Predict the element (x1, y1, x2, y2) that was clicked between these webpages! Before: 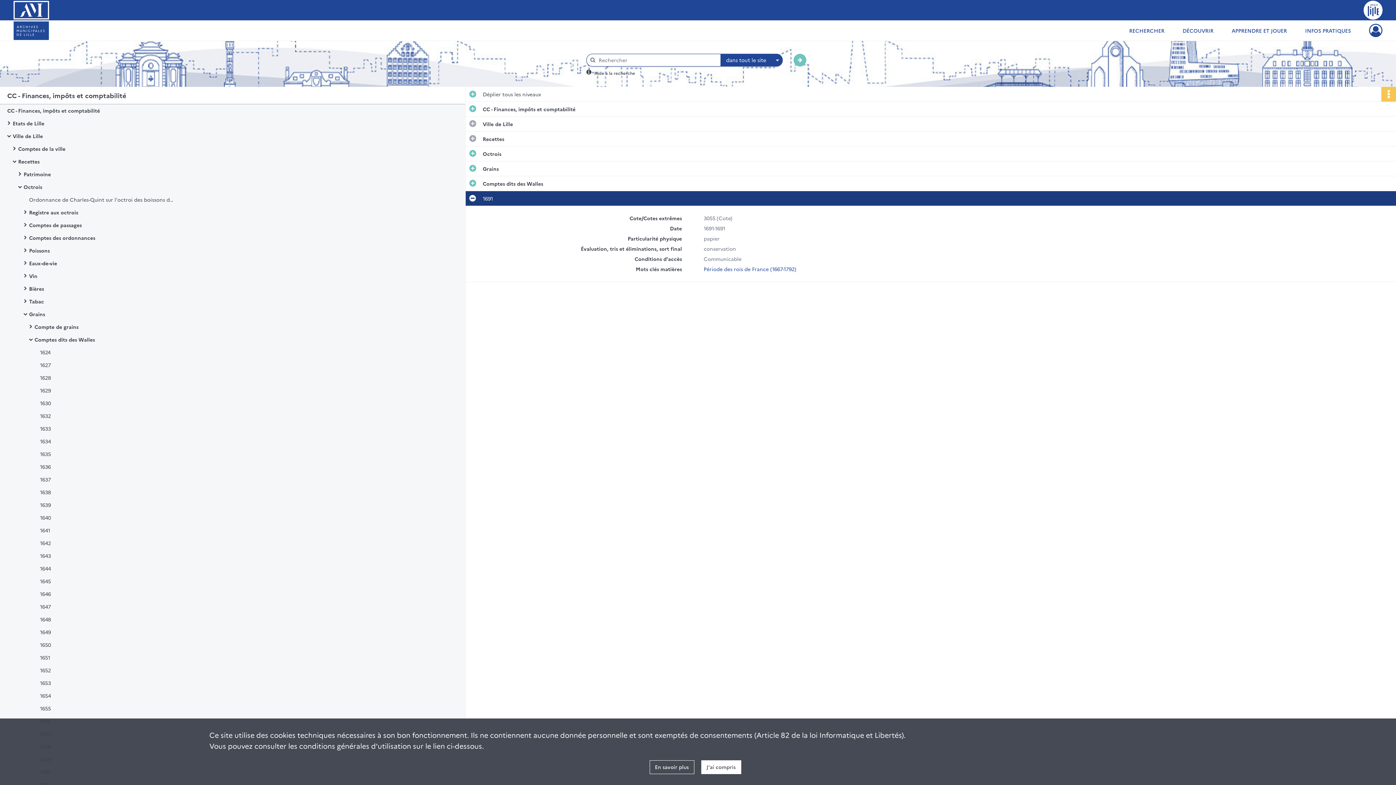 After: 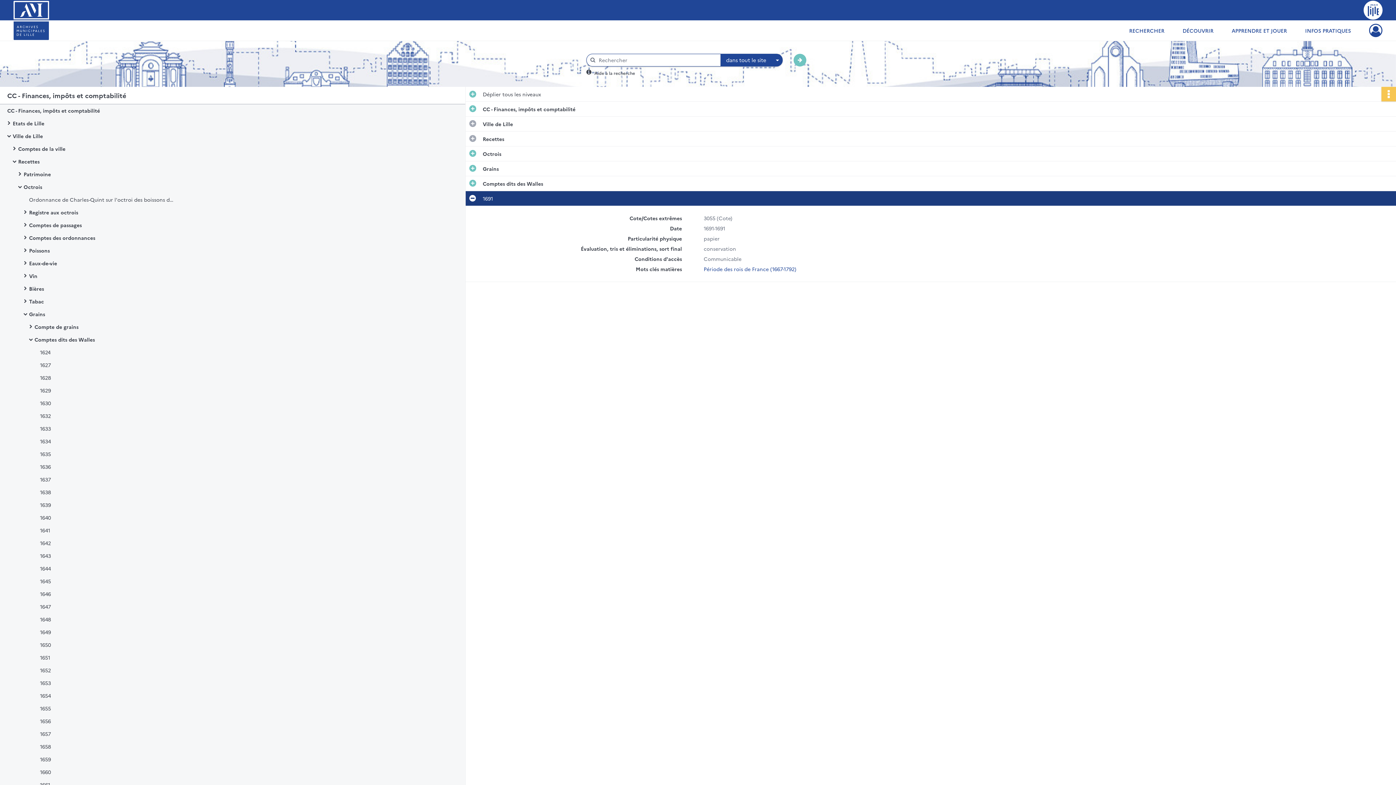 Action: bbox: (701, 760, 741, 774) label: J'ai compris